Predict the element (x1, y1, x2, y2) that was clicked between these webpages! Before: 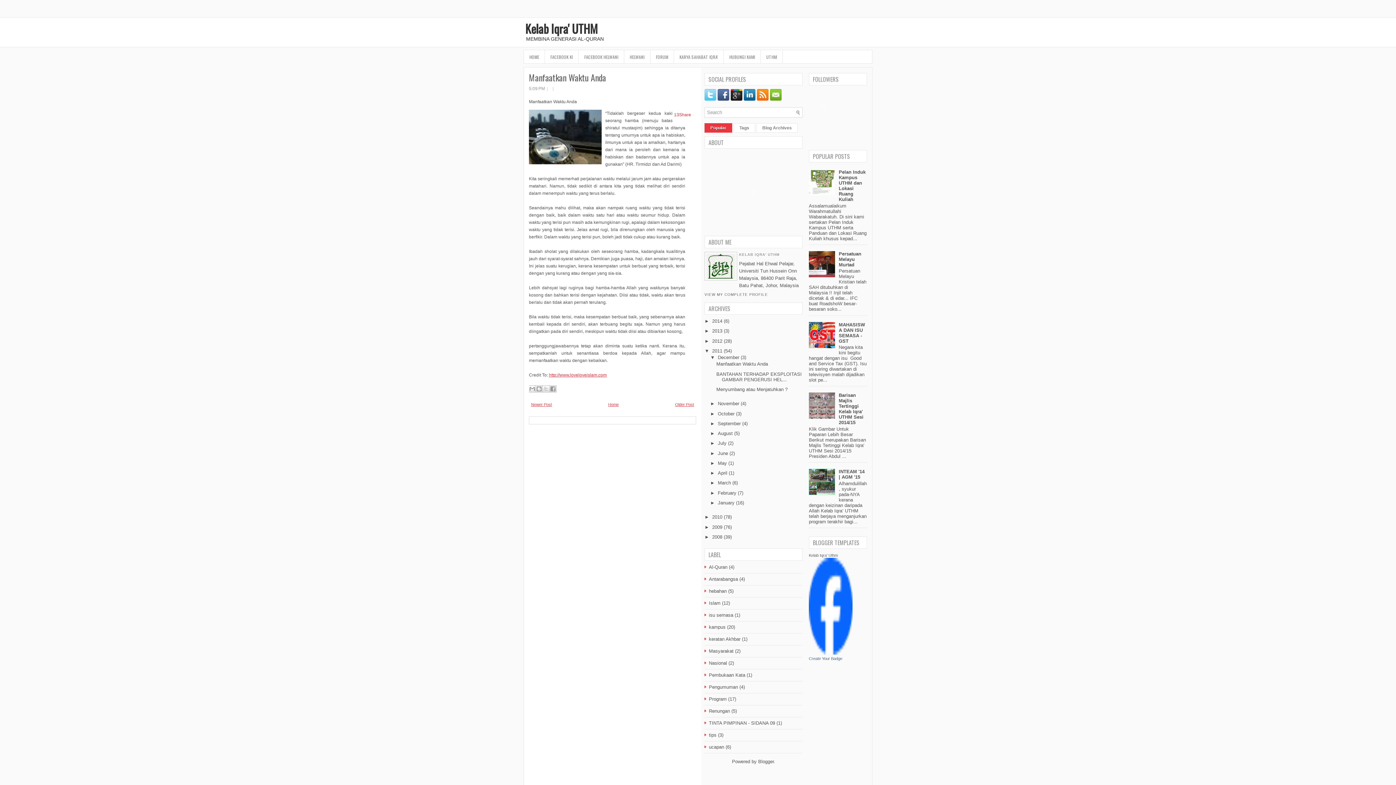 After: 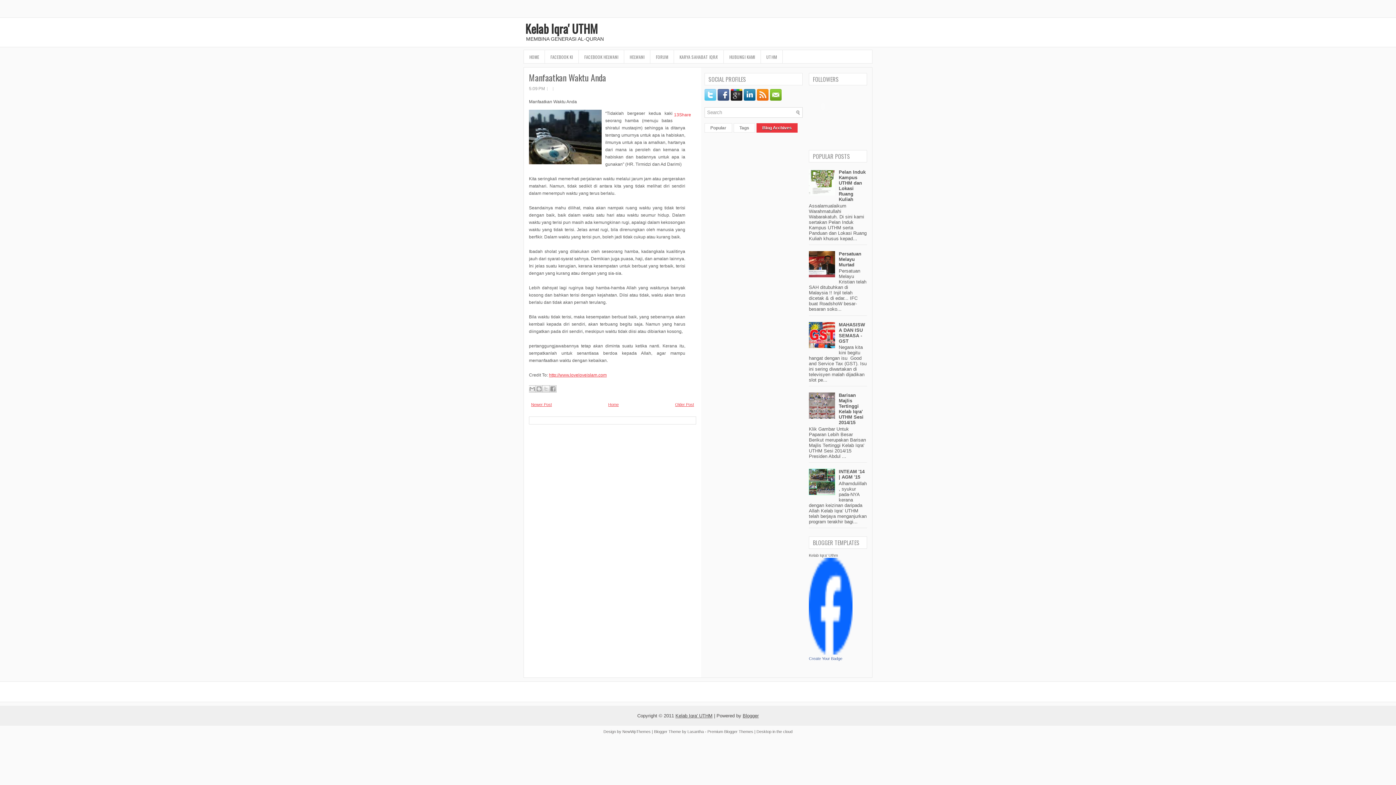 Action: label: Blog Archives bbox: (756, 123, 797, 132)